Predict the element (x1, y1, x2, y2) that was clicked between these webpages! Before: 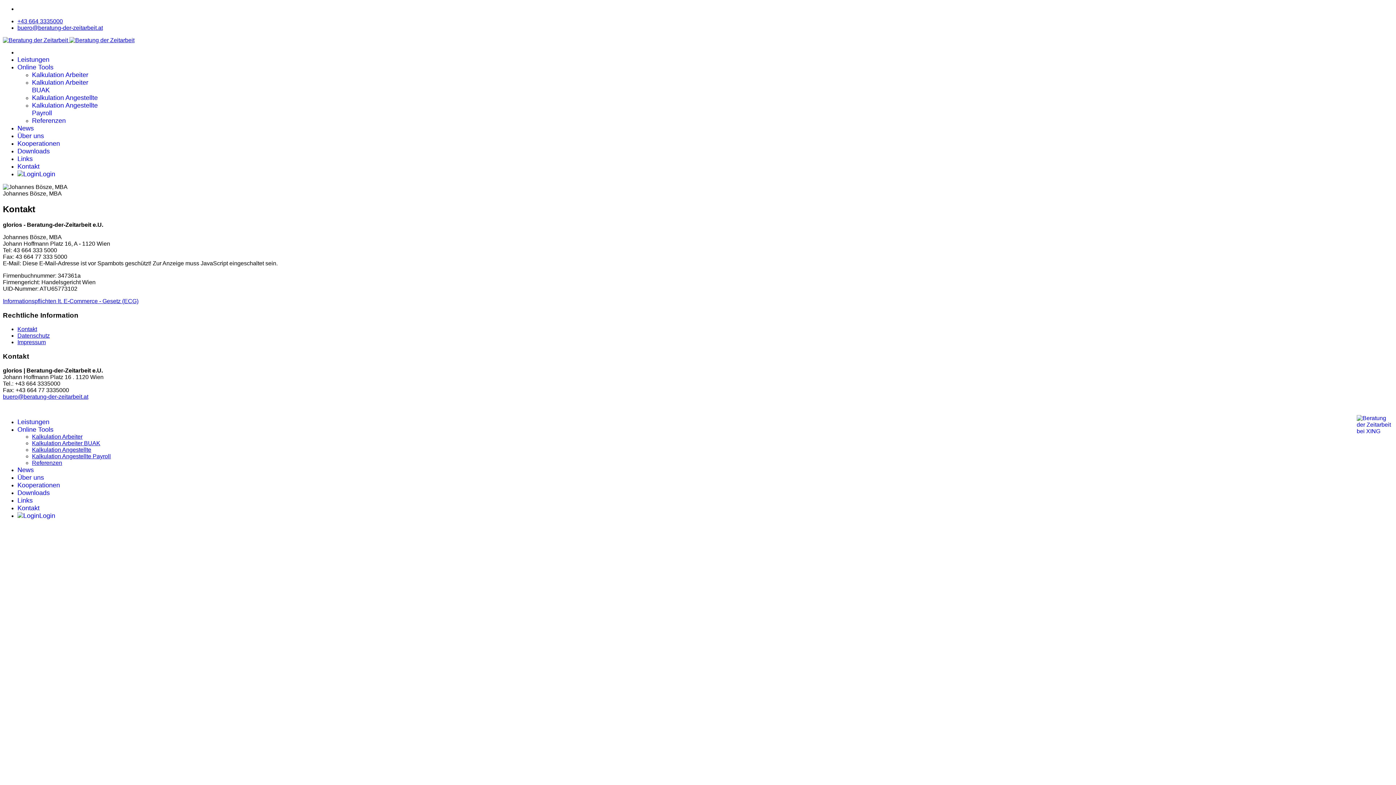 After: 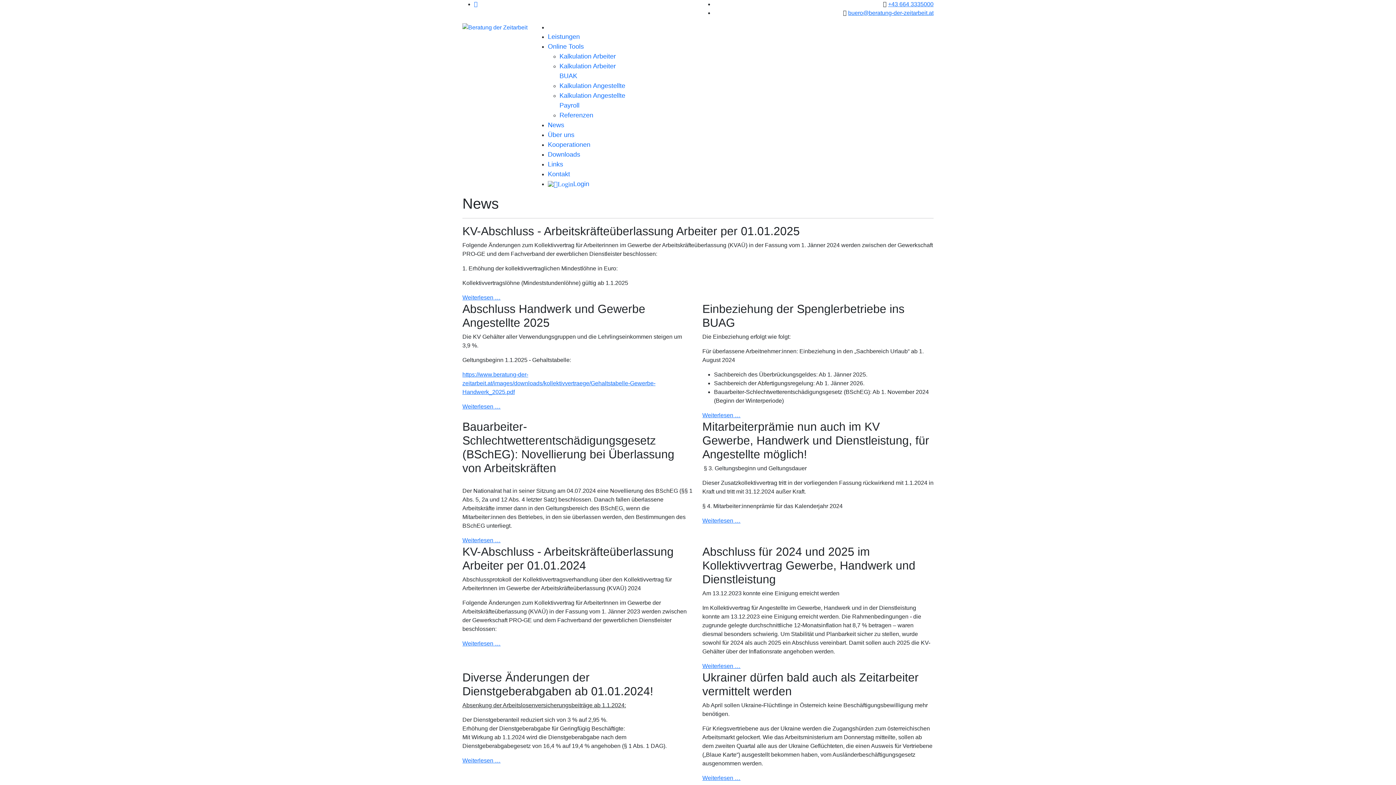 Action: label: News bbox: (17, 466, 33, 473)